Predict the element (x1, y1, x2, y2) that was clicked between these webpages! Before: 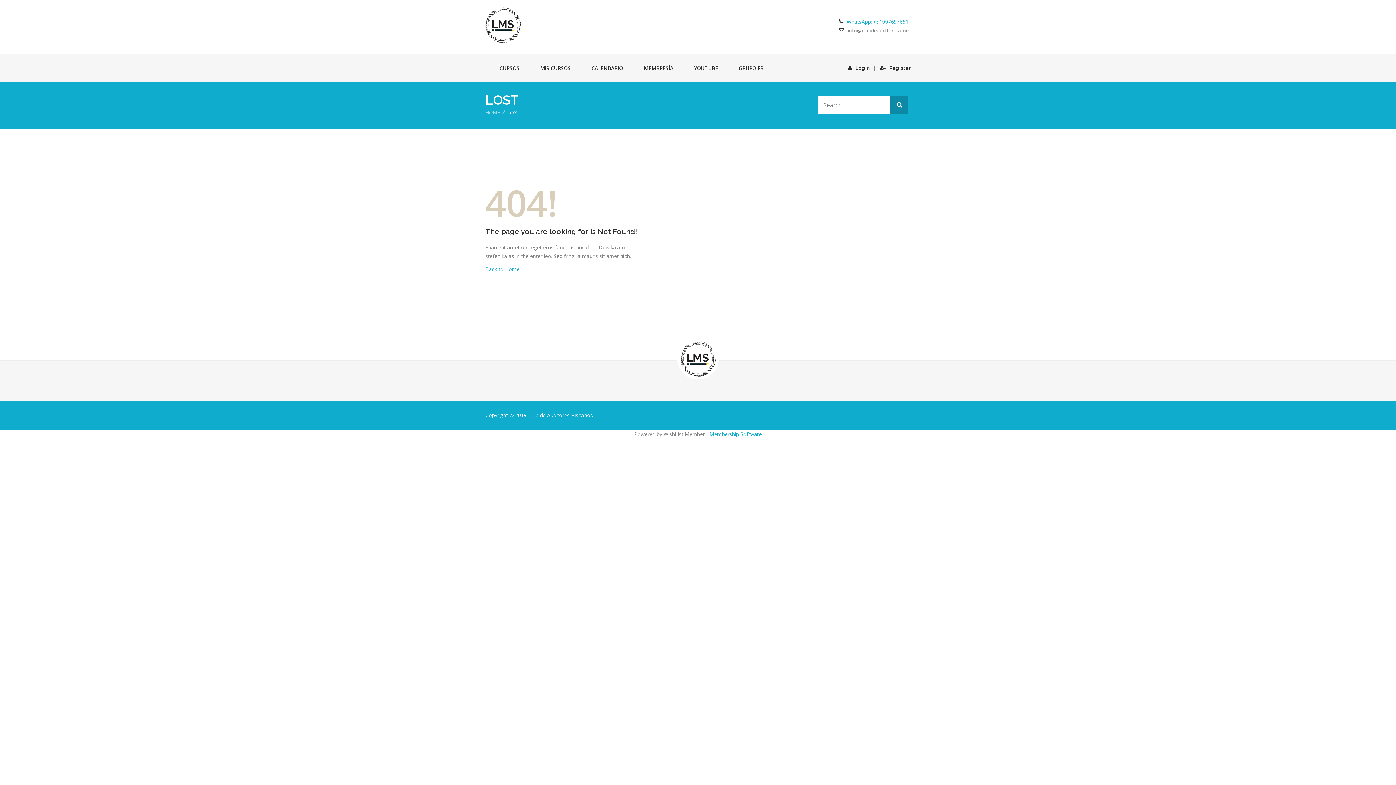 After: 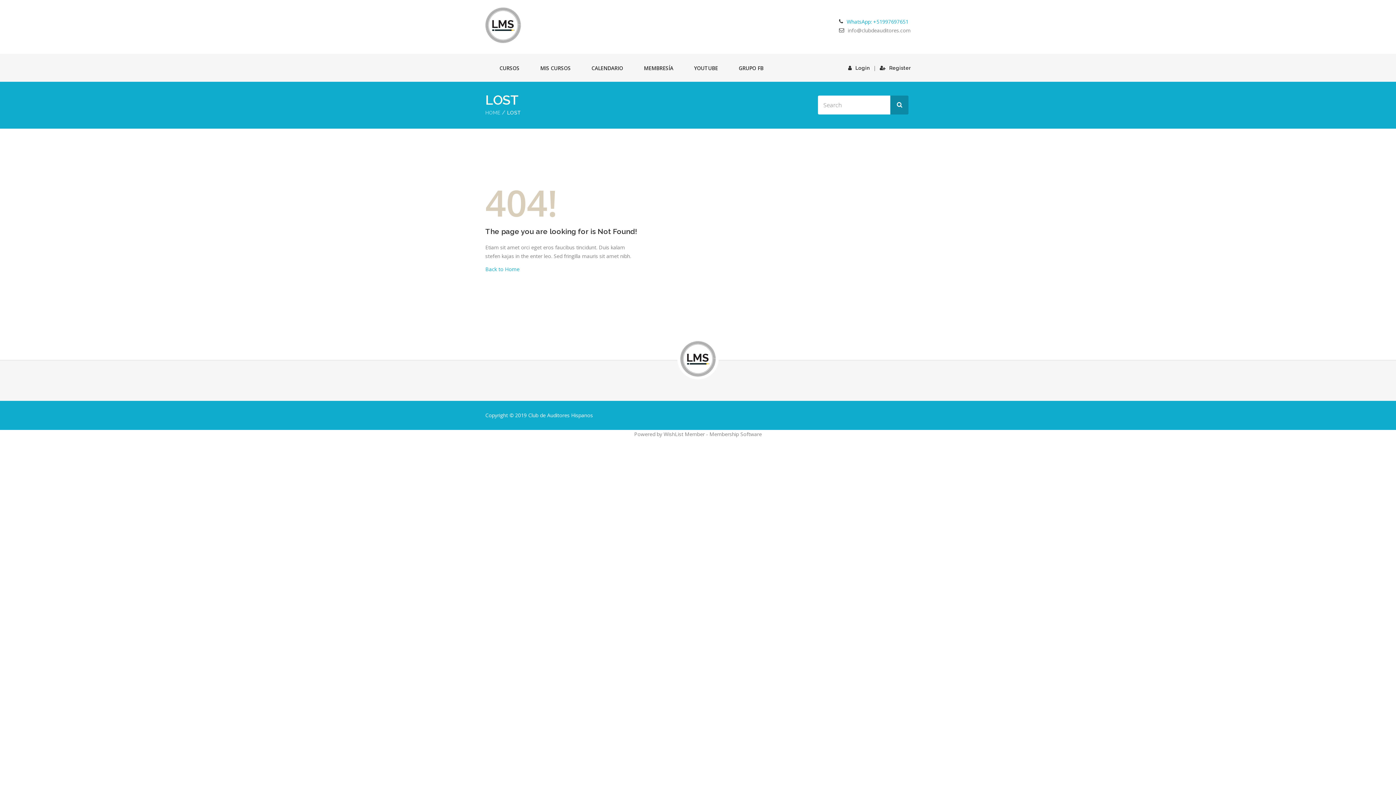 Action: bbox: (709, 430, 762, 437) label: Membership Software